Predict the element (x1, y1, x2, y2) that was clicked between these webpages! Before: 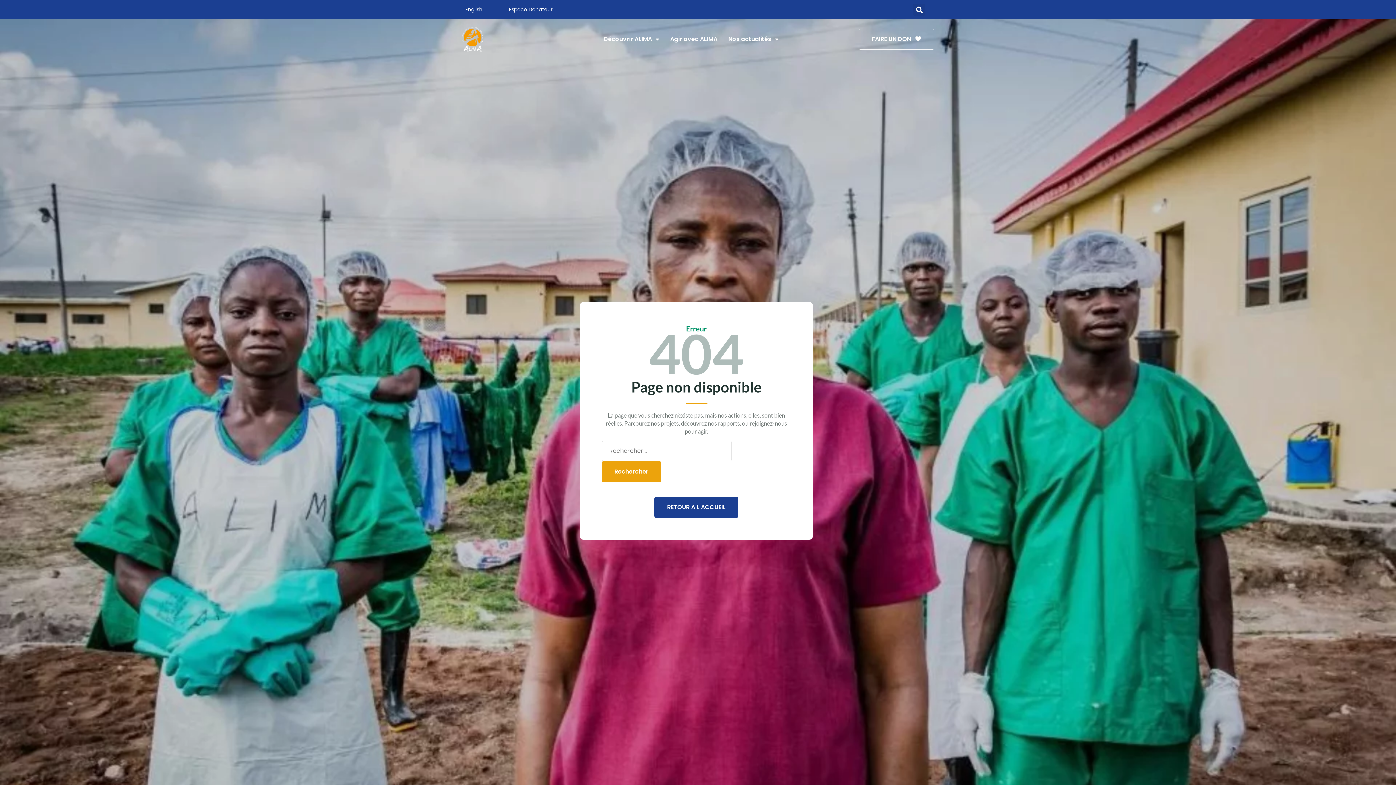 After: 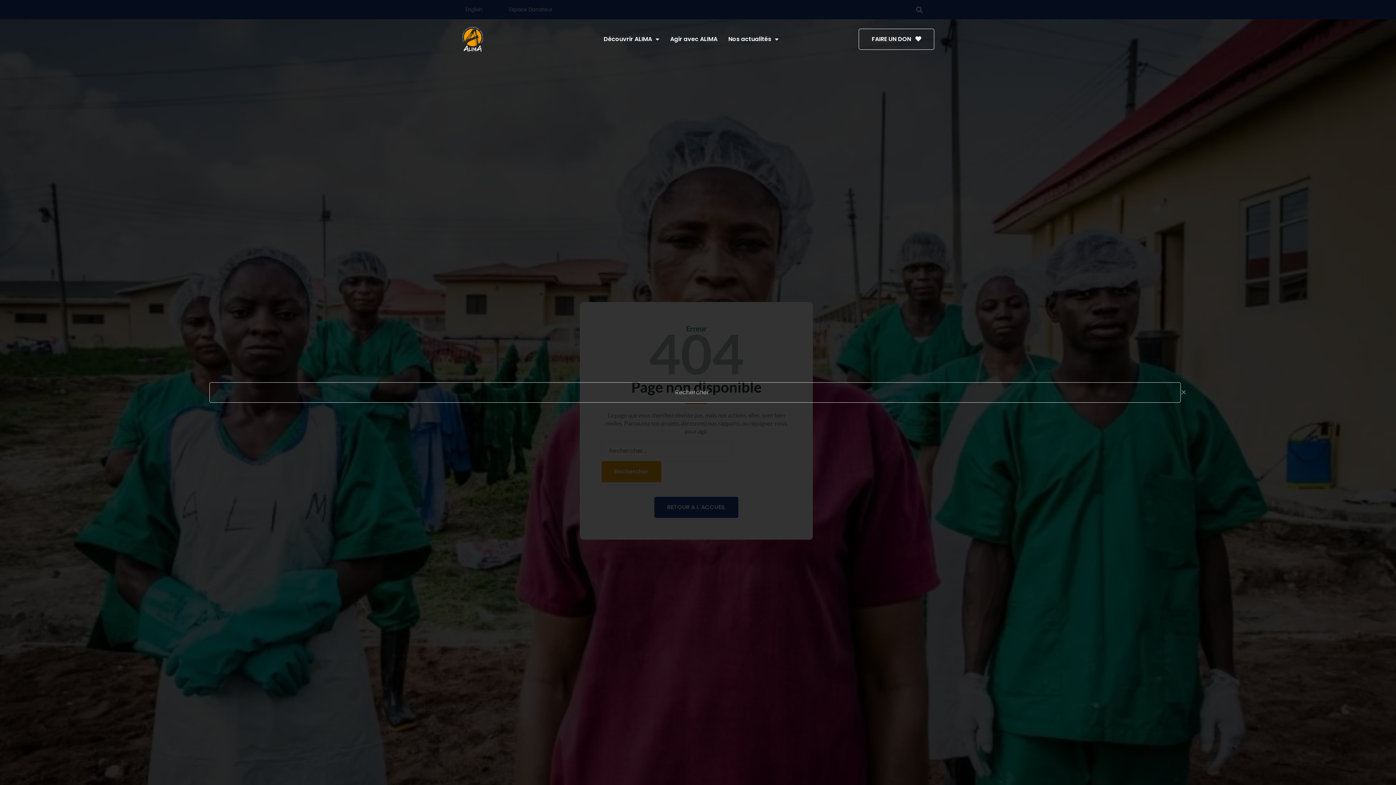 Action: bbox: (913, 3, 925, 15) label: Rechercher 